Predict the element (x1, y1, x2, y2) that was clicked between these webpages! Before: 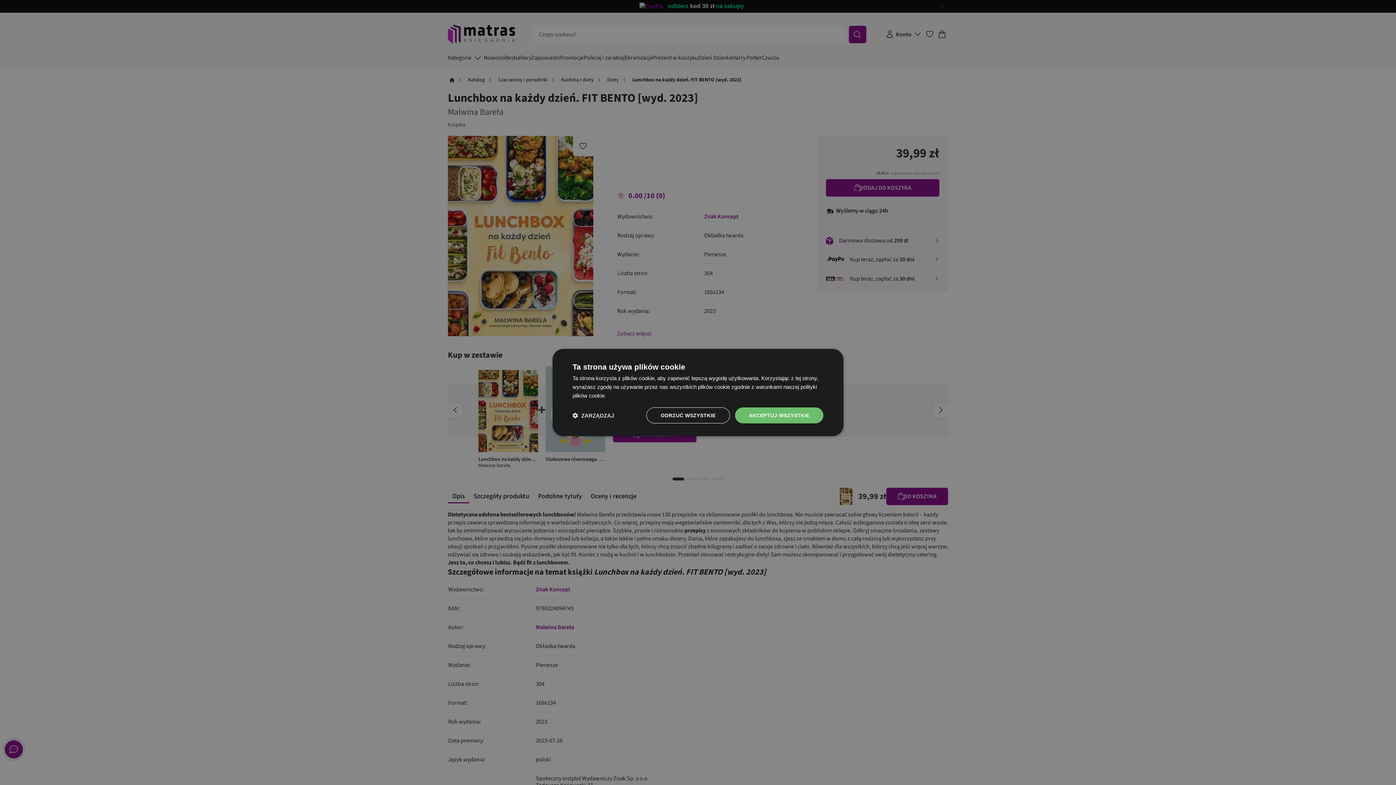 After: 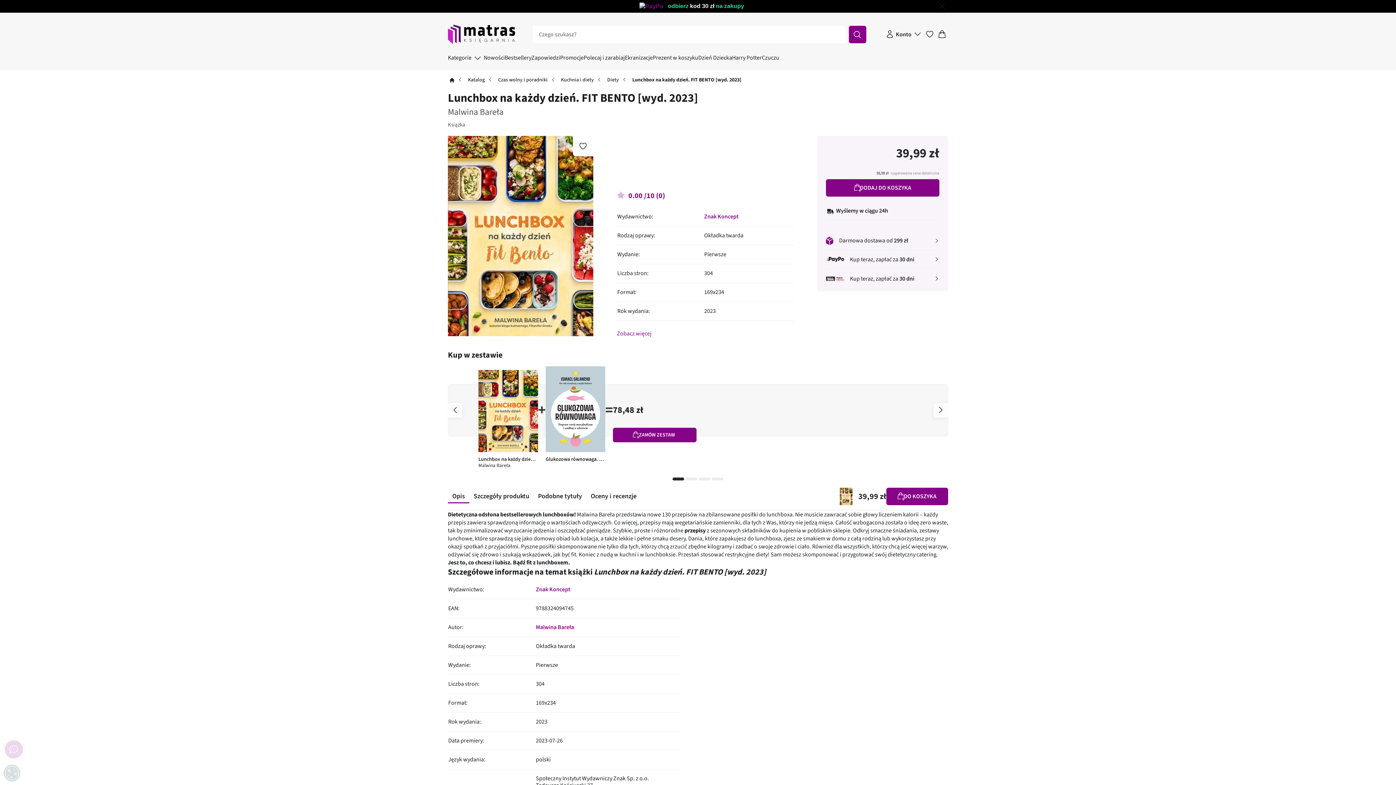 Action: bbox: (646, 407, 730, 423) label: ODRZUĆ WSZYSTKIE